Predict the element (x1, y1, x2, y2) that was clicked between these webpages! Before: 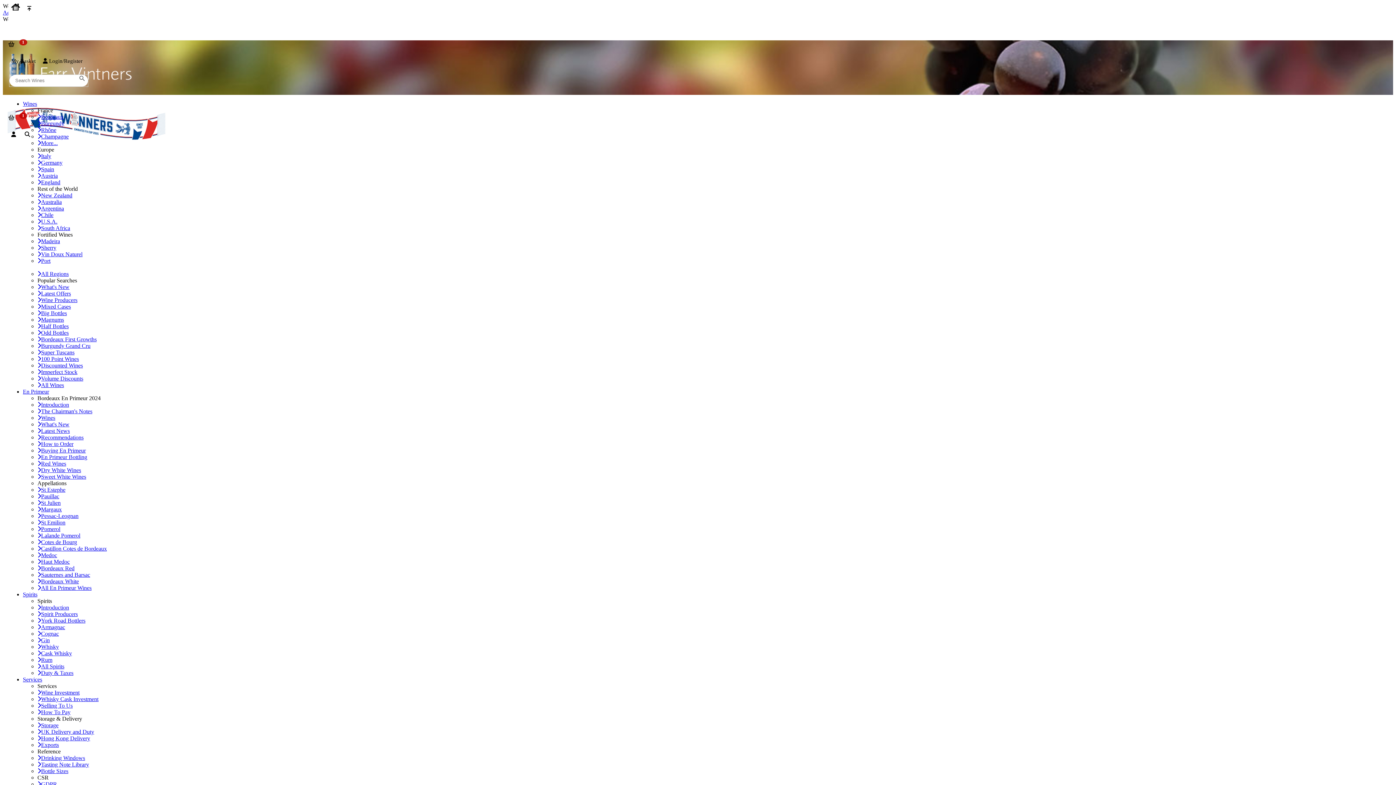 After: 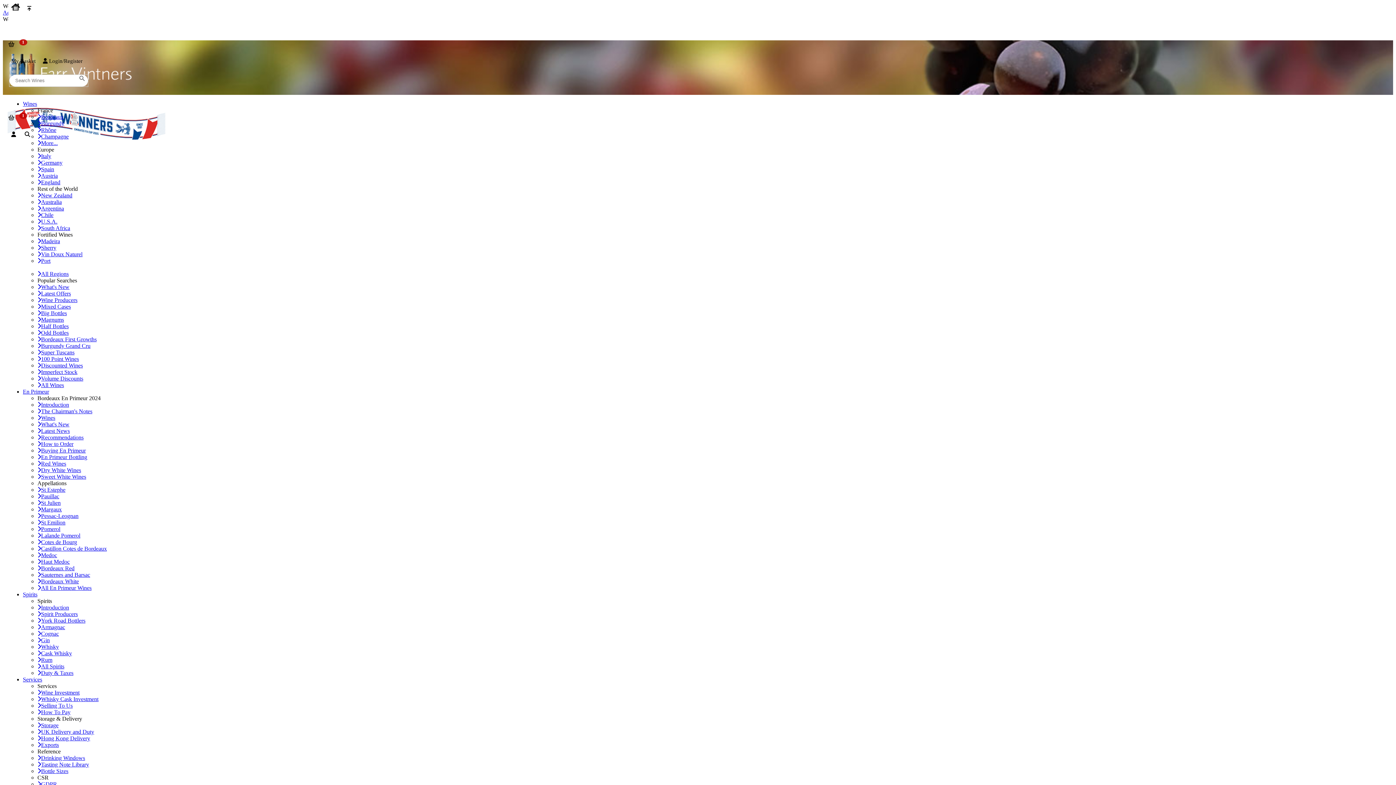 Action: bbox: (37, 722, 58, 728) label: Storage